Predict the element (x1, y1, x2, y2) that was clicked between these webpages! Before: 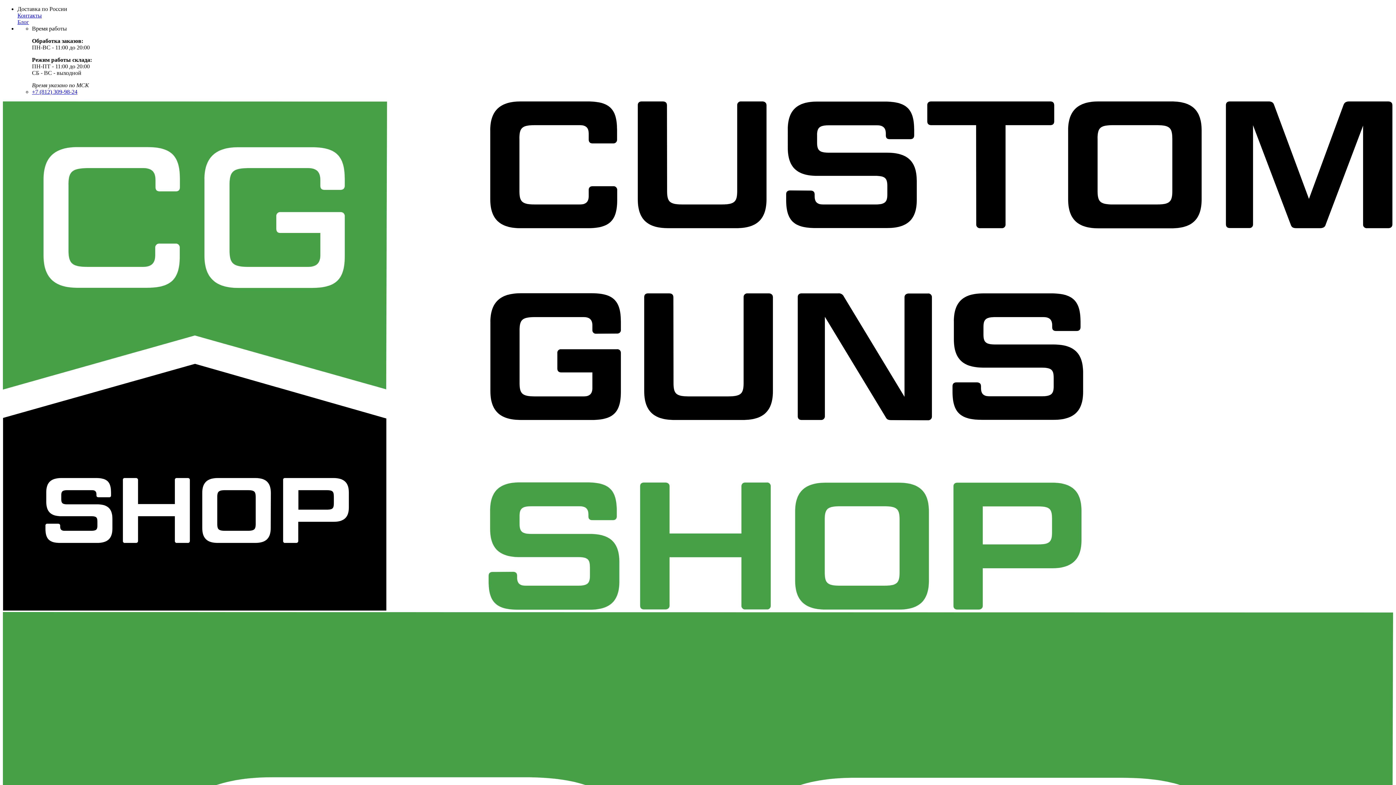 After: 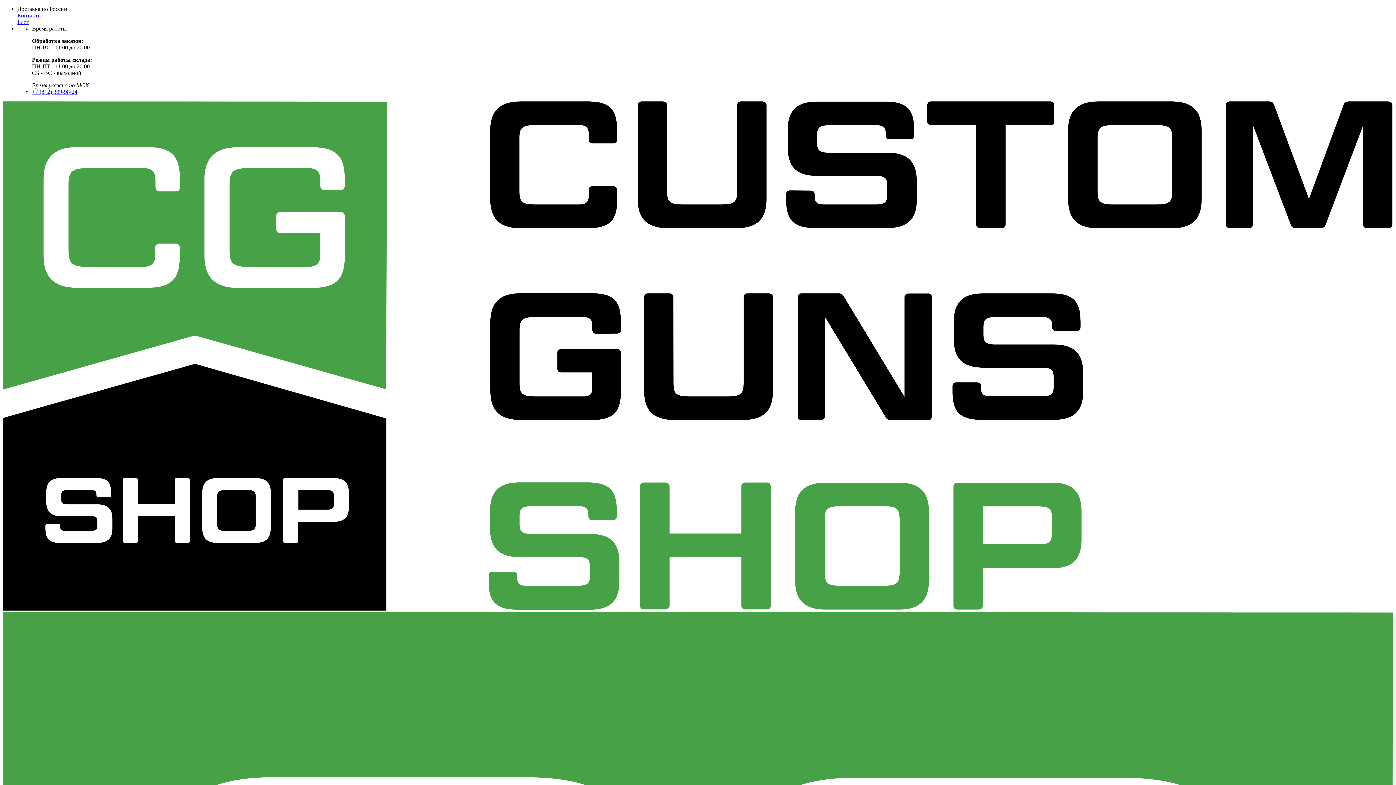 Action: bbox: (17, 18, 29, 25) label: Блог